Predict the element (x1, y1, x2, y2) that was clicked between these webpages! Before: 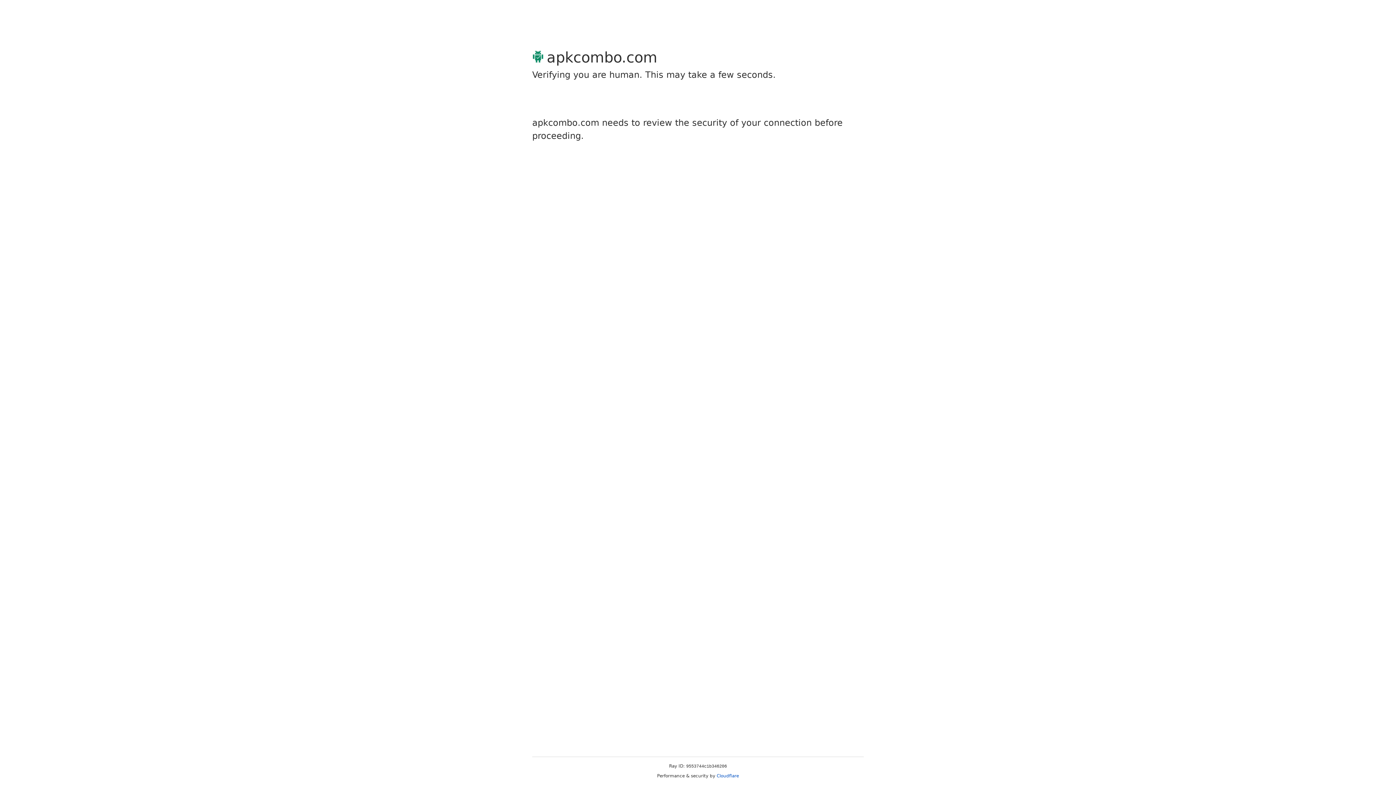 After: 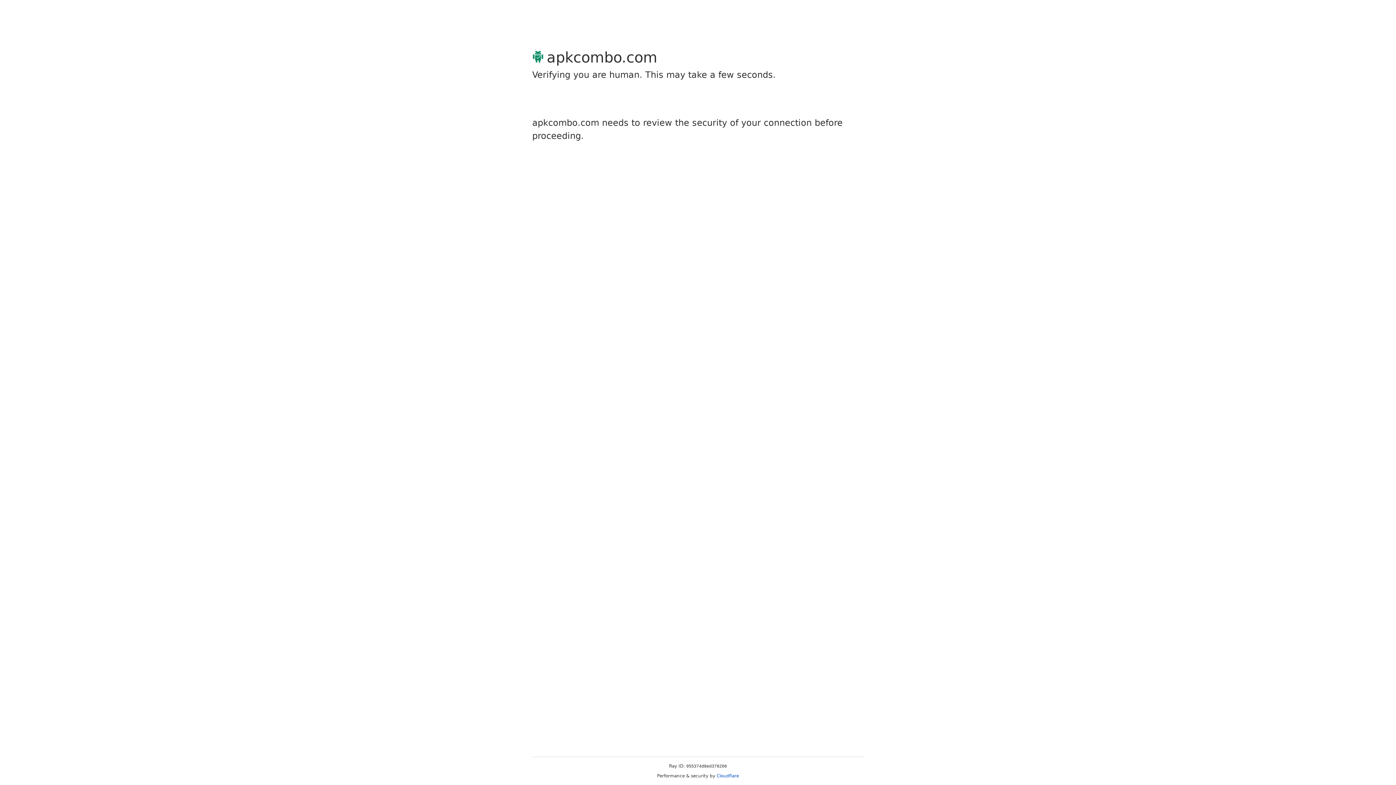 Action: bbox: (716, 773, 739, 778) label: Cloudflare